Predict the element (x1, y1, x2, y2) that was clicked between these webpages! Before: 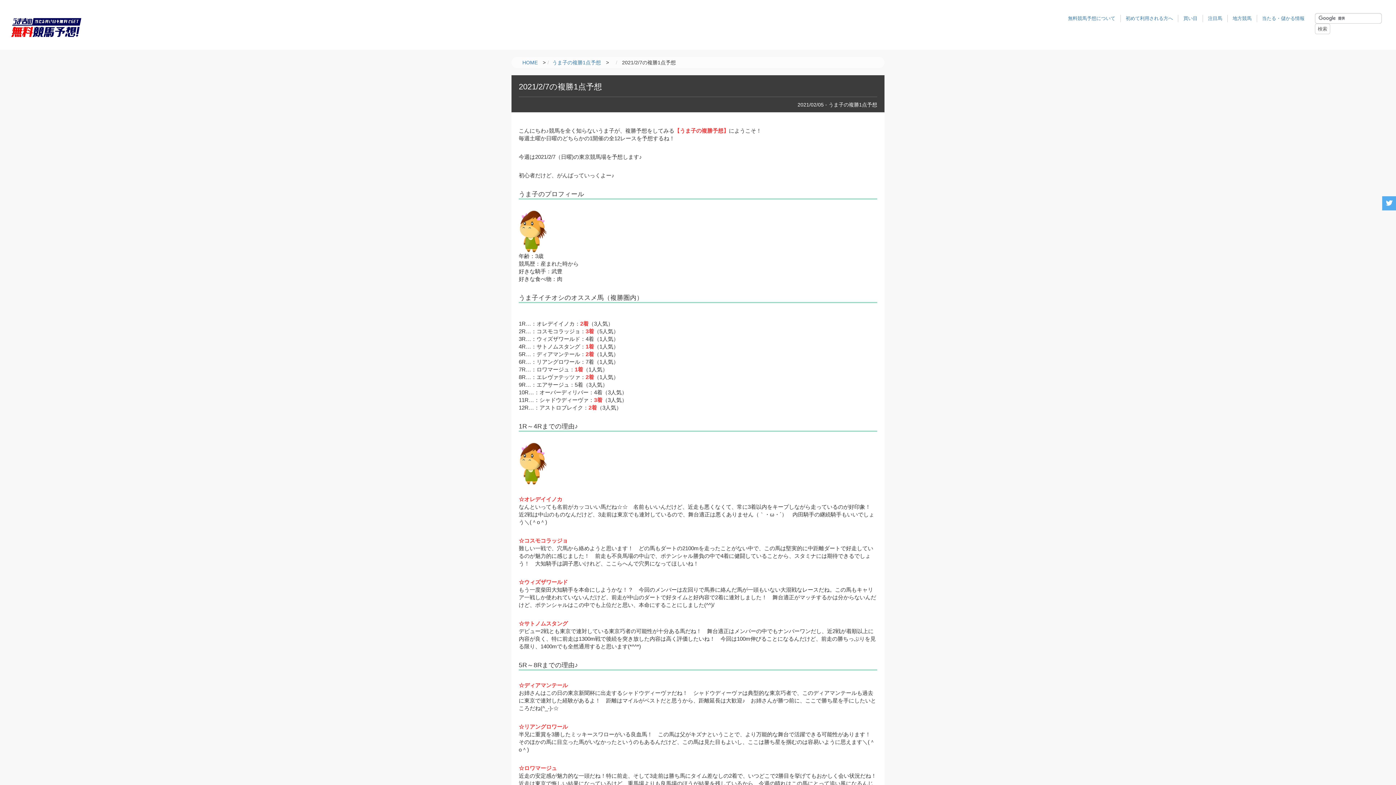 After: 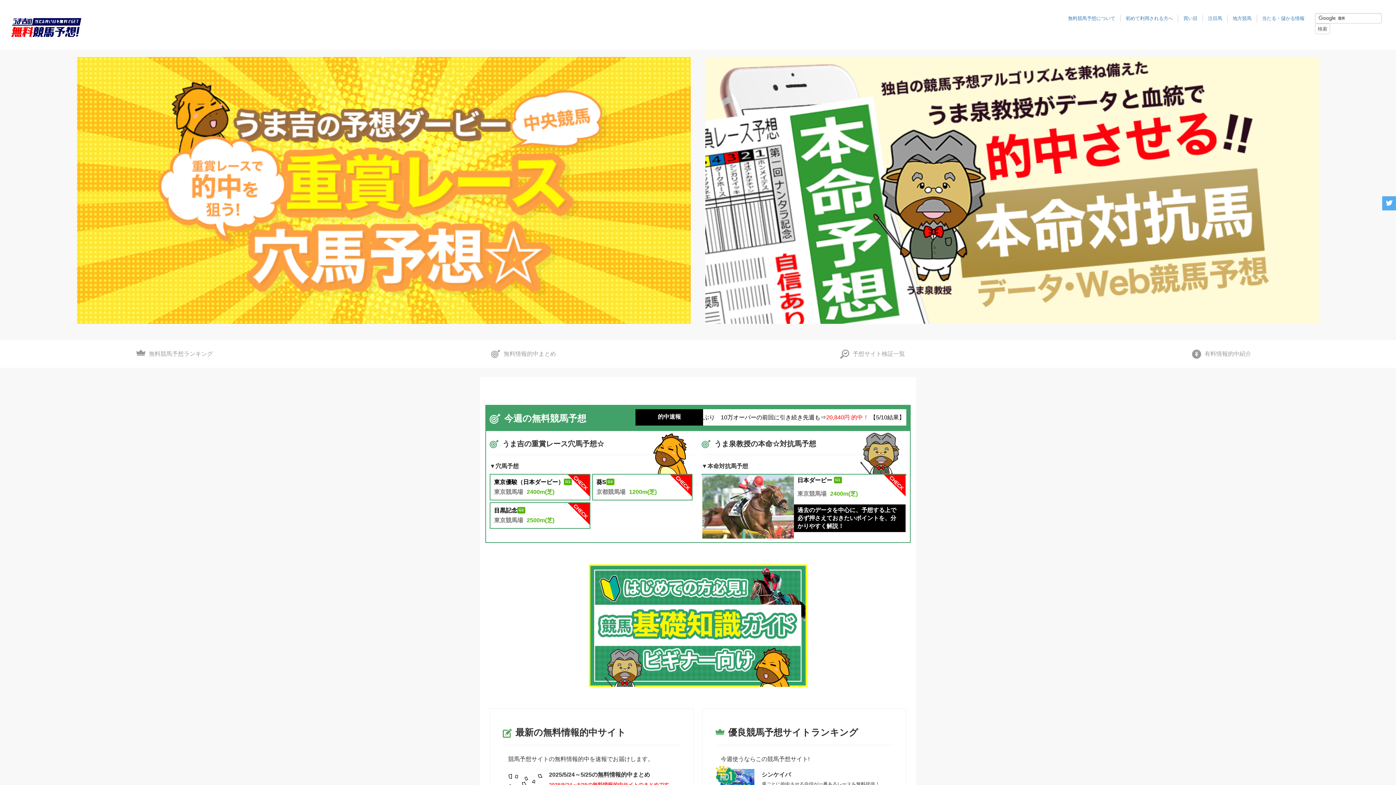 Action: bbox: (9, 16, 82, 38)